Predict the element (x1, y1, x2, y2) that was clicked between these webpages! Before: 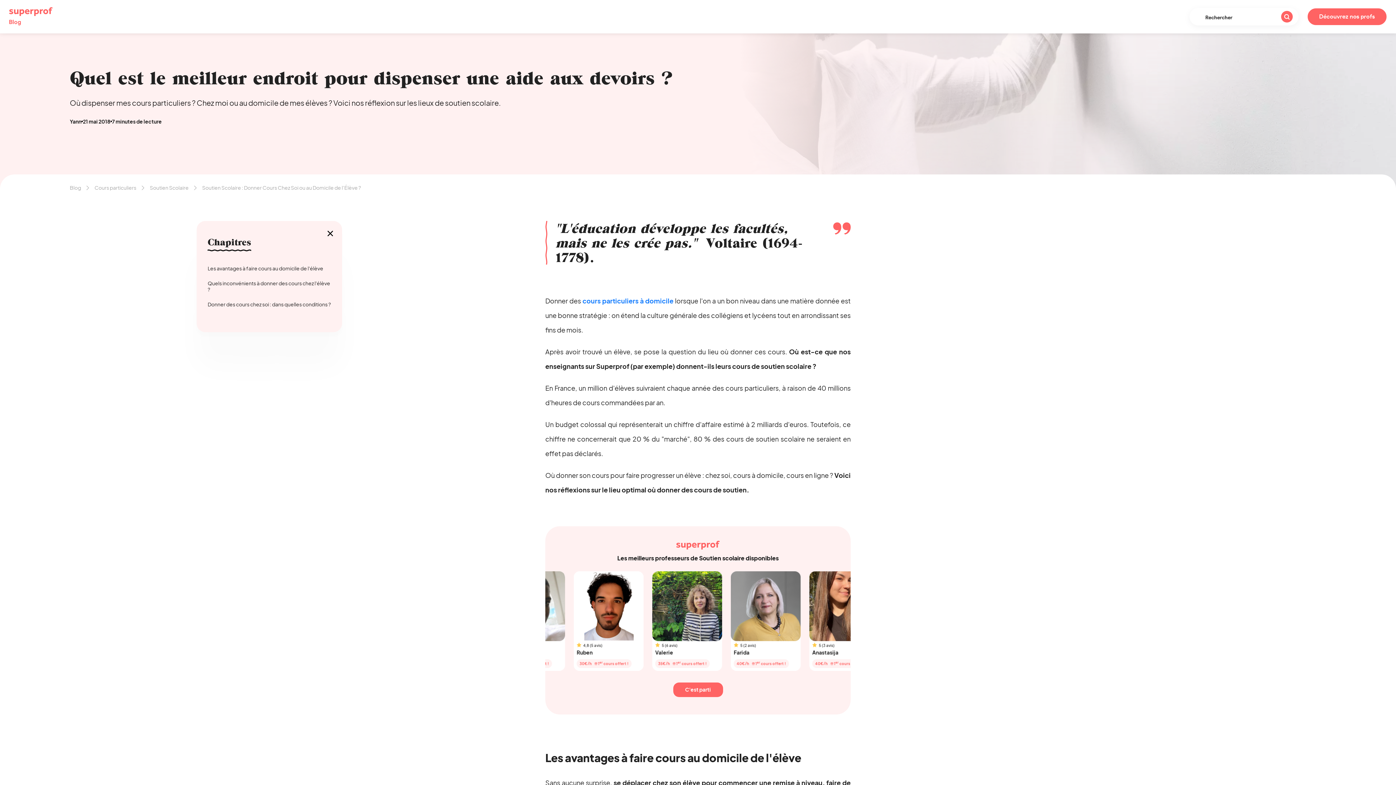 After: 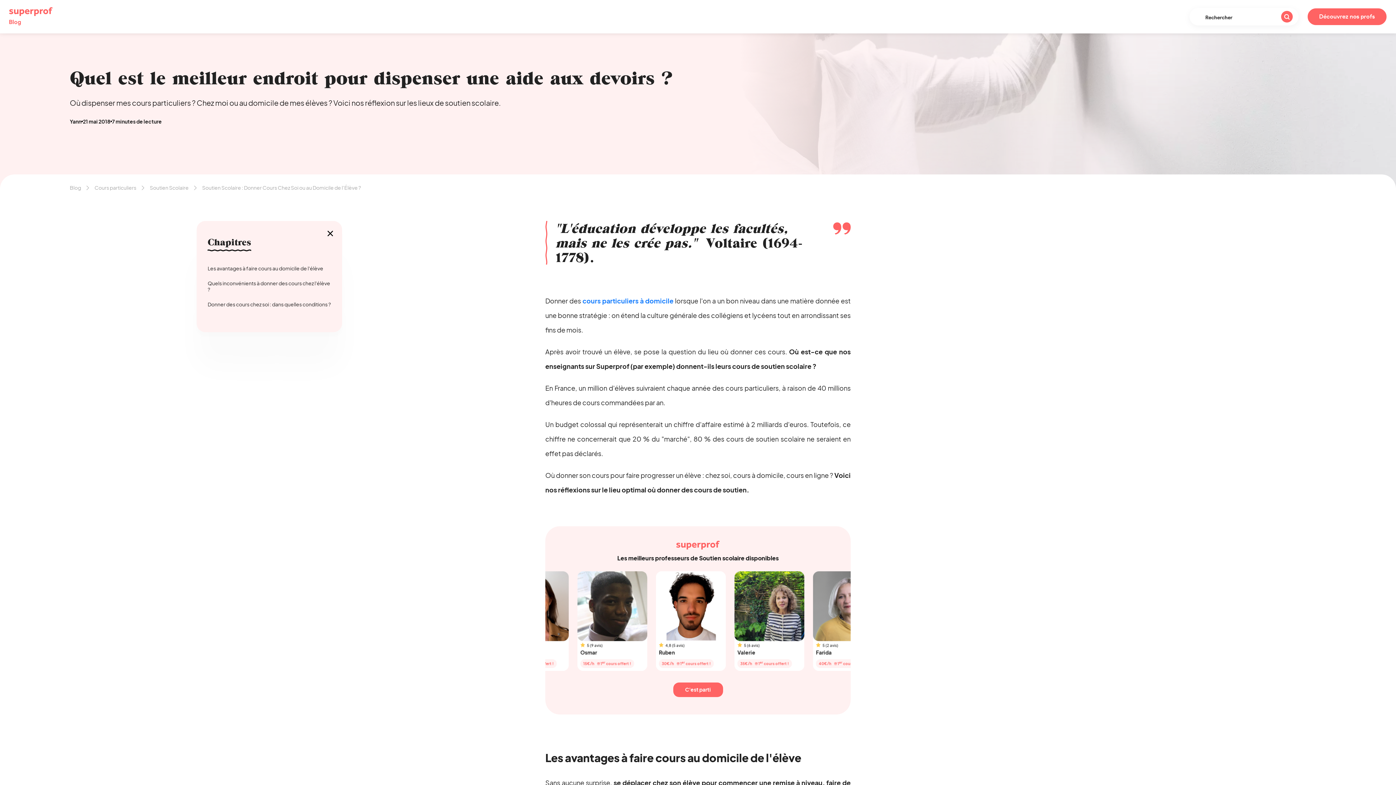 Action: bbox: (1281, 10, 1293, 22) label: Rechercher